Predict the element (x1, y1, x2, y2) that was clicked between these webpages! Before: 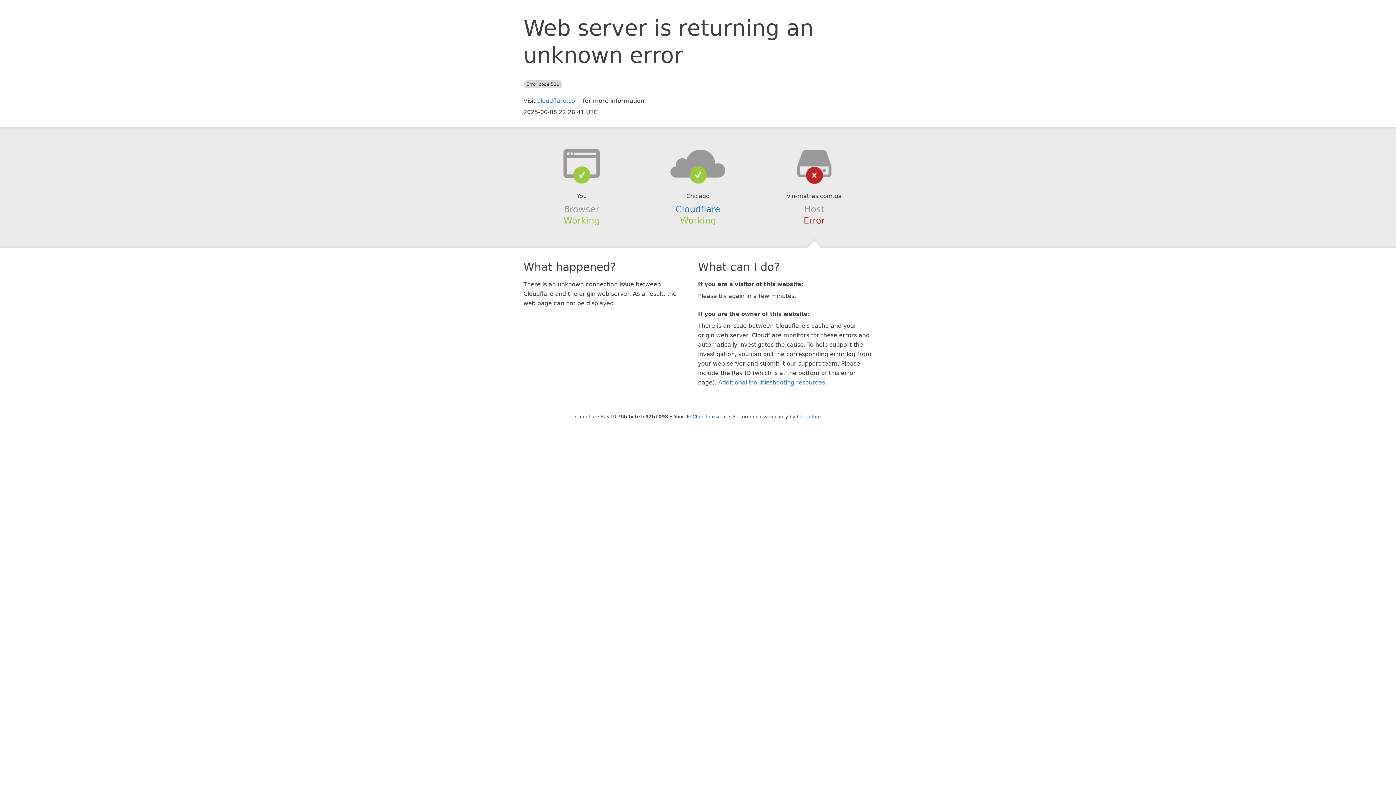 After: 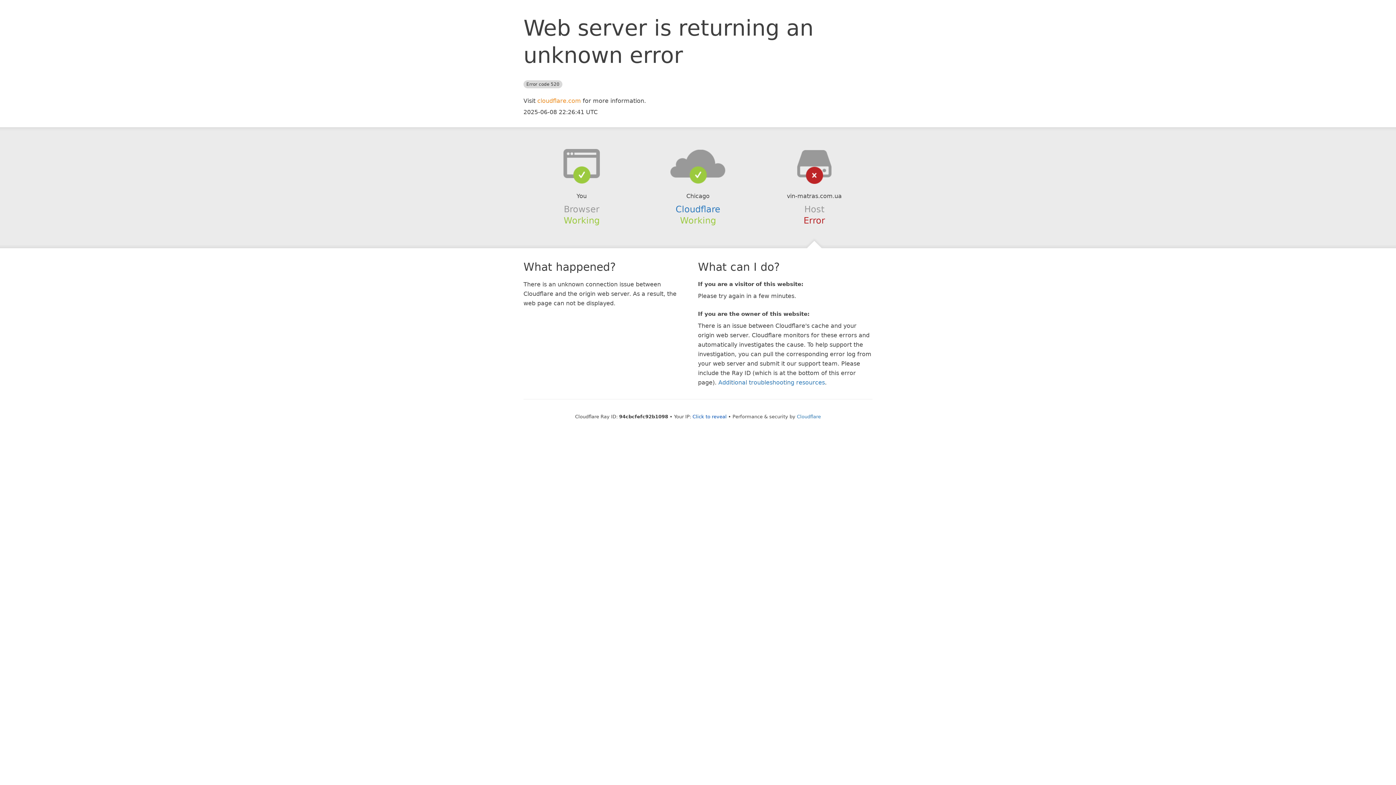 Action: label: cloudflare.com bbox: (537, 97, 581, 104)